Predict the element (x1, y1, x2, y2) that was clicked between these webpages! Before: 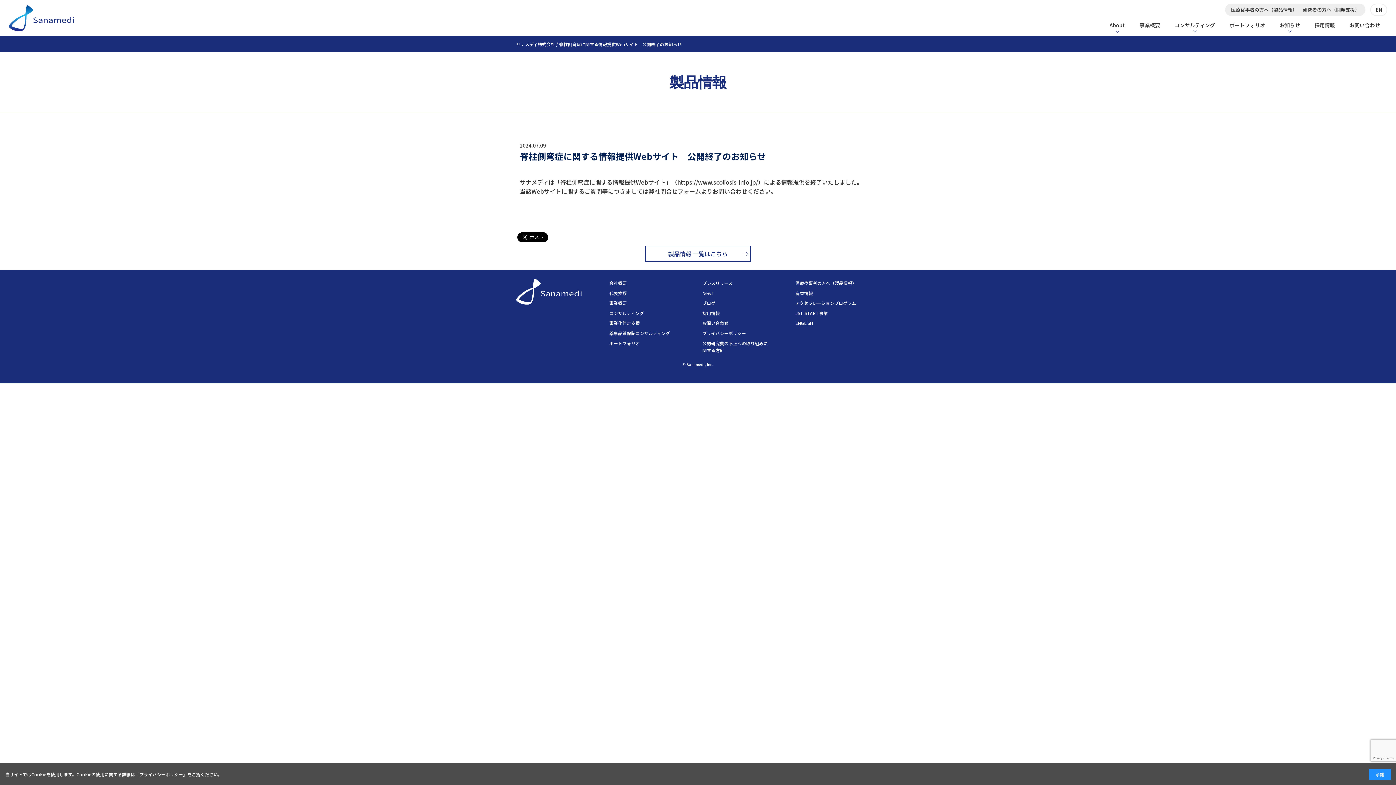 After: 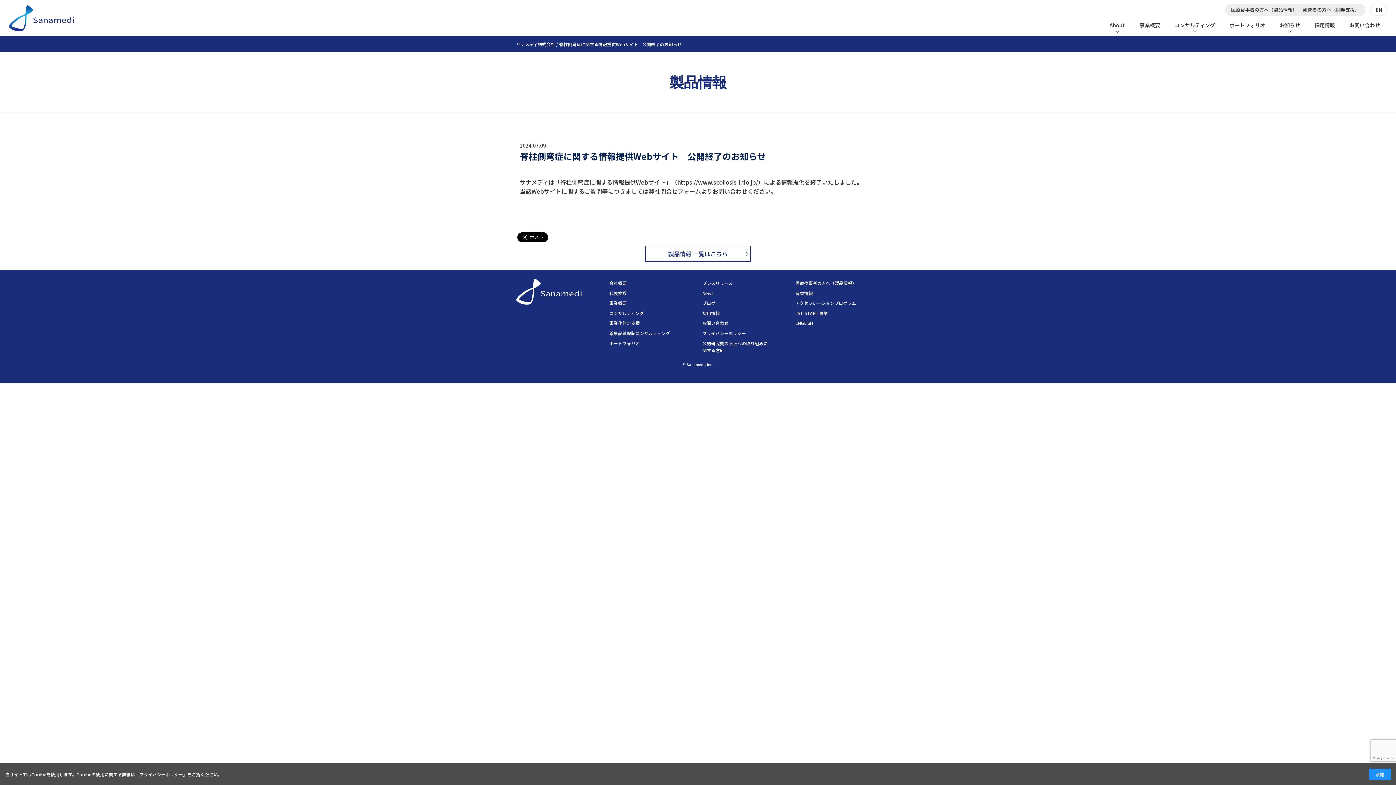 Action: label: 脊柱側弯症に関する情報提供Webサイト　公開終了のお知らせ bbox: (520, 149, 766, 162)